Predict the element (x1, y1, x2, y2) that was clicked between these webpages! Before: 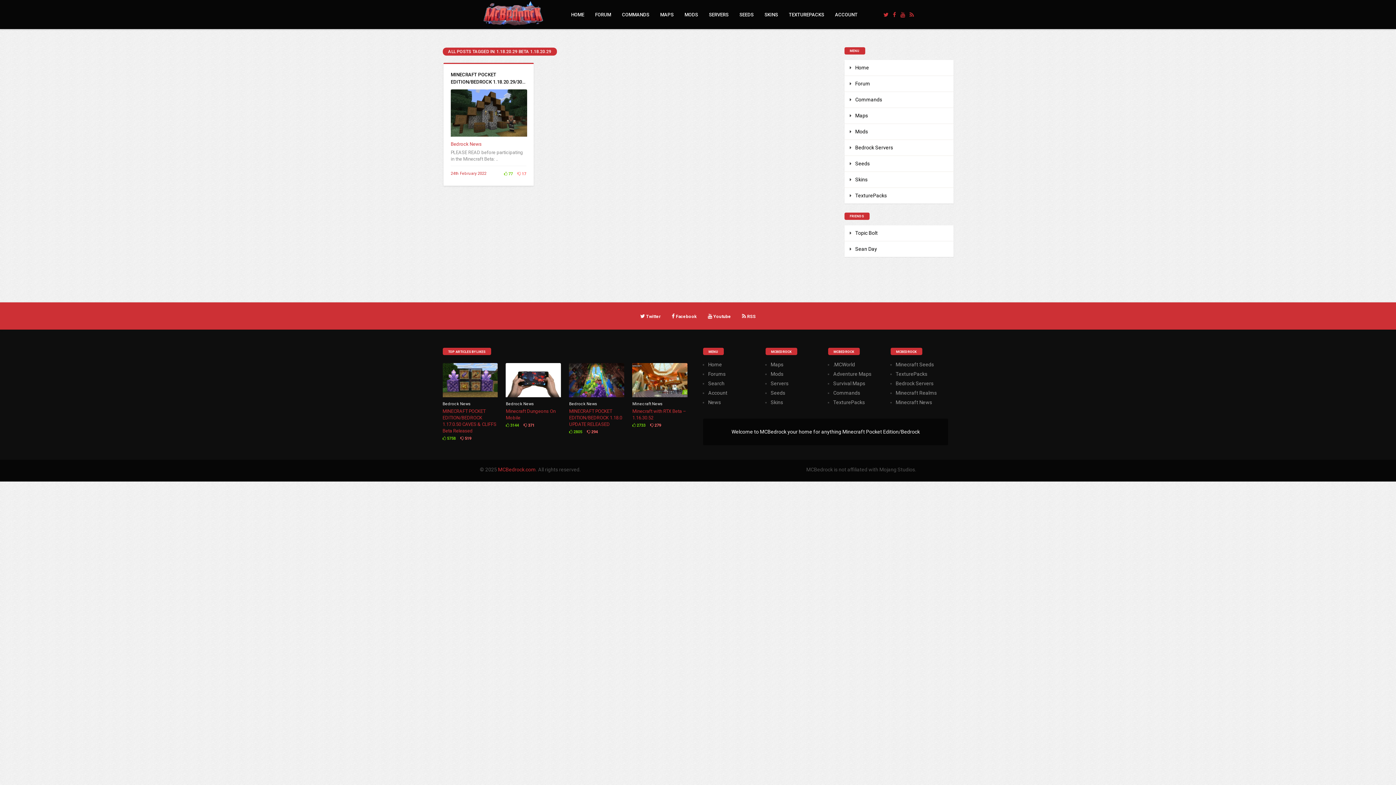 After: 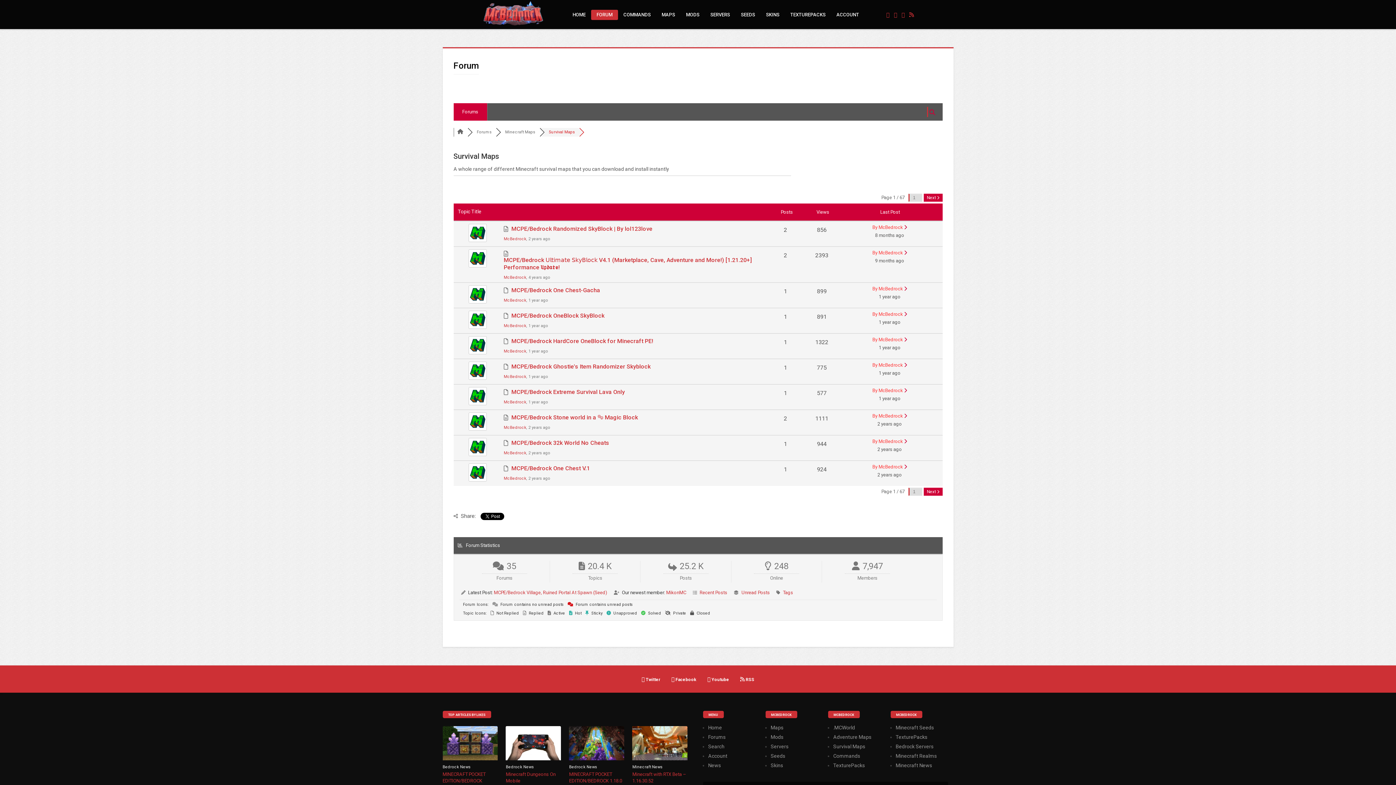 Action: label: Survival Maps bbox: (833, 380, 865, 386)